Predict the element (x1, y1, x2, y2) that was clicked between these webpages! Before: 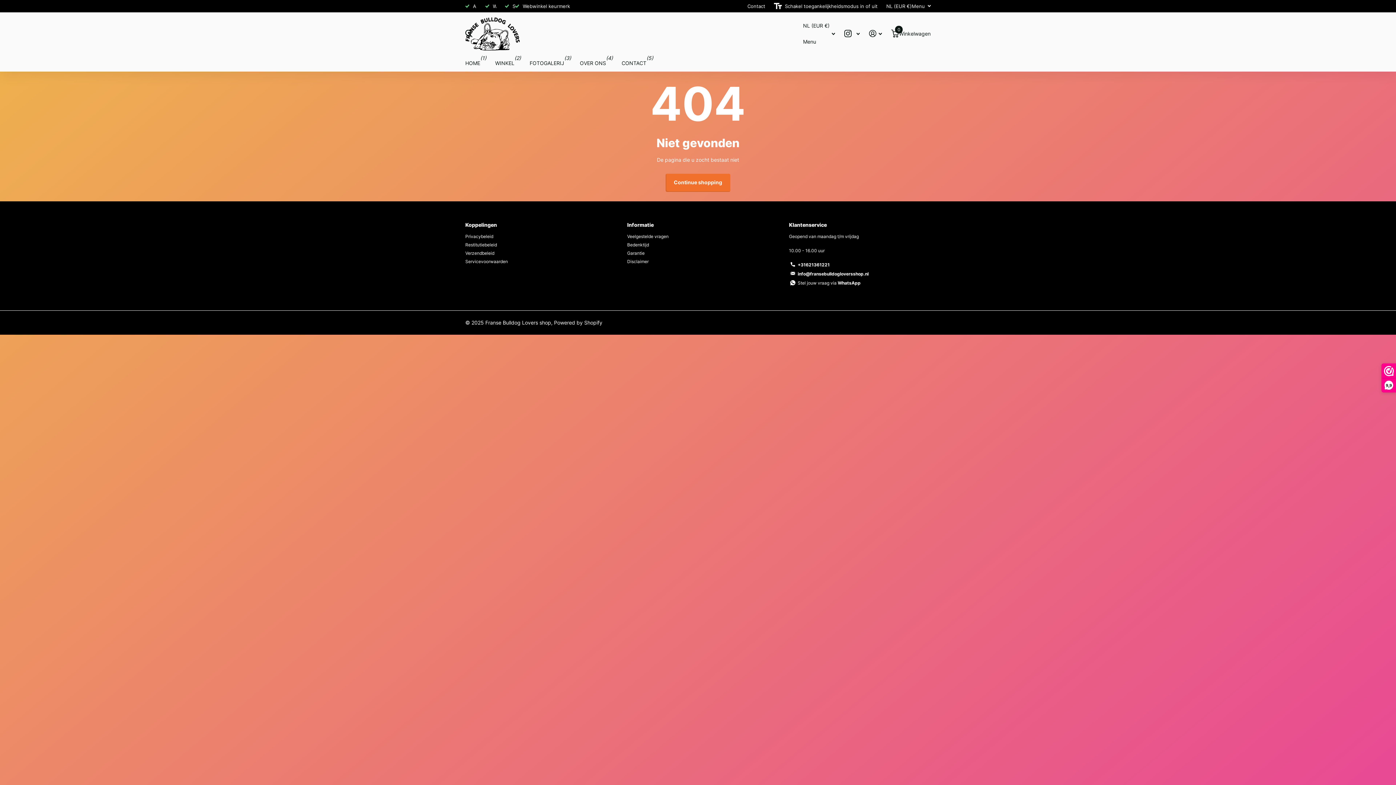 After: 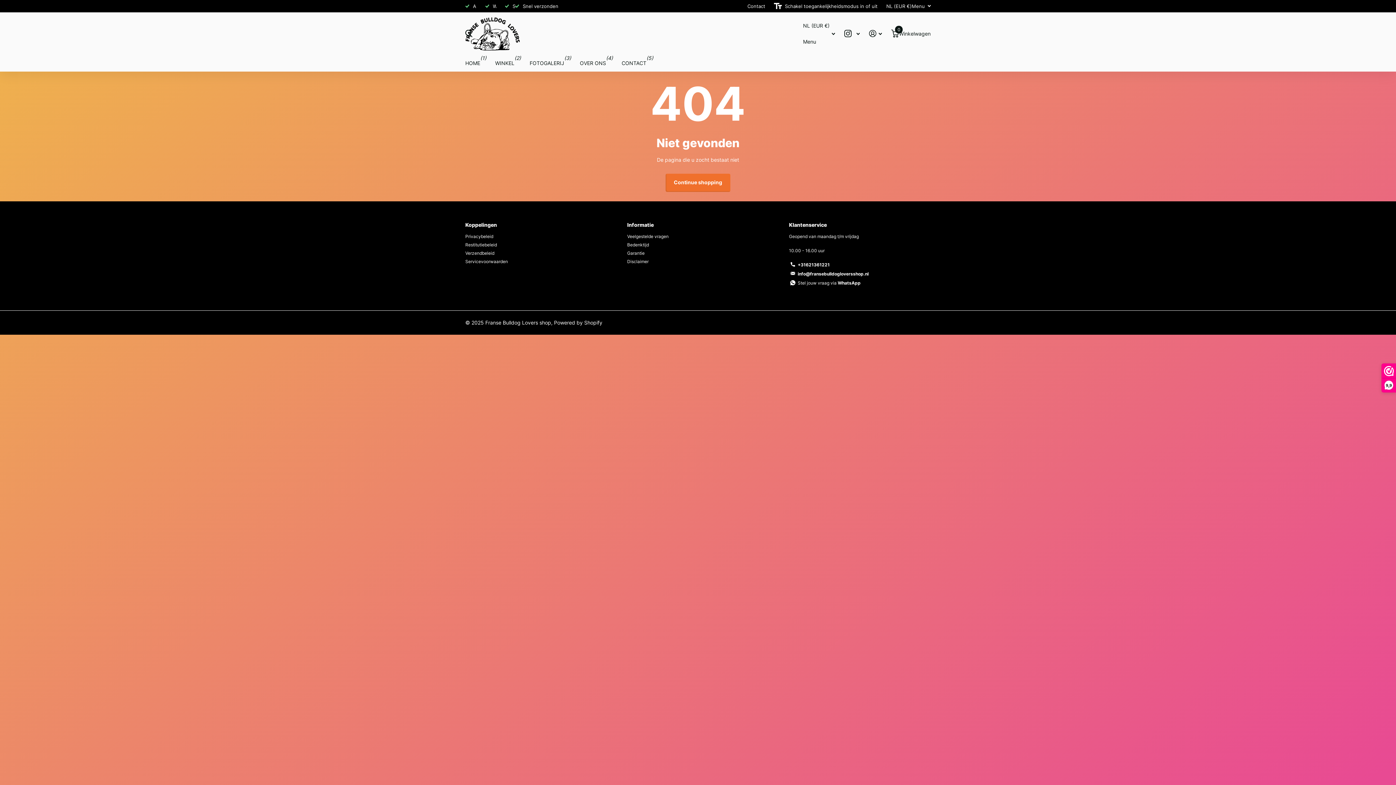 Action: bbox: (886, 1, 930, 10) label: NL (EUR €)
Menu